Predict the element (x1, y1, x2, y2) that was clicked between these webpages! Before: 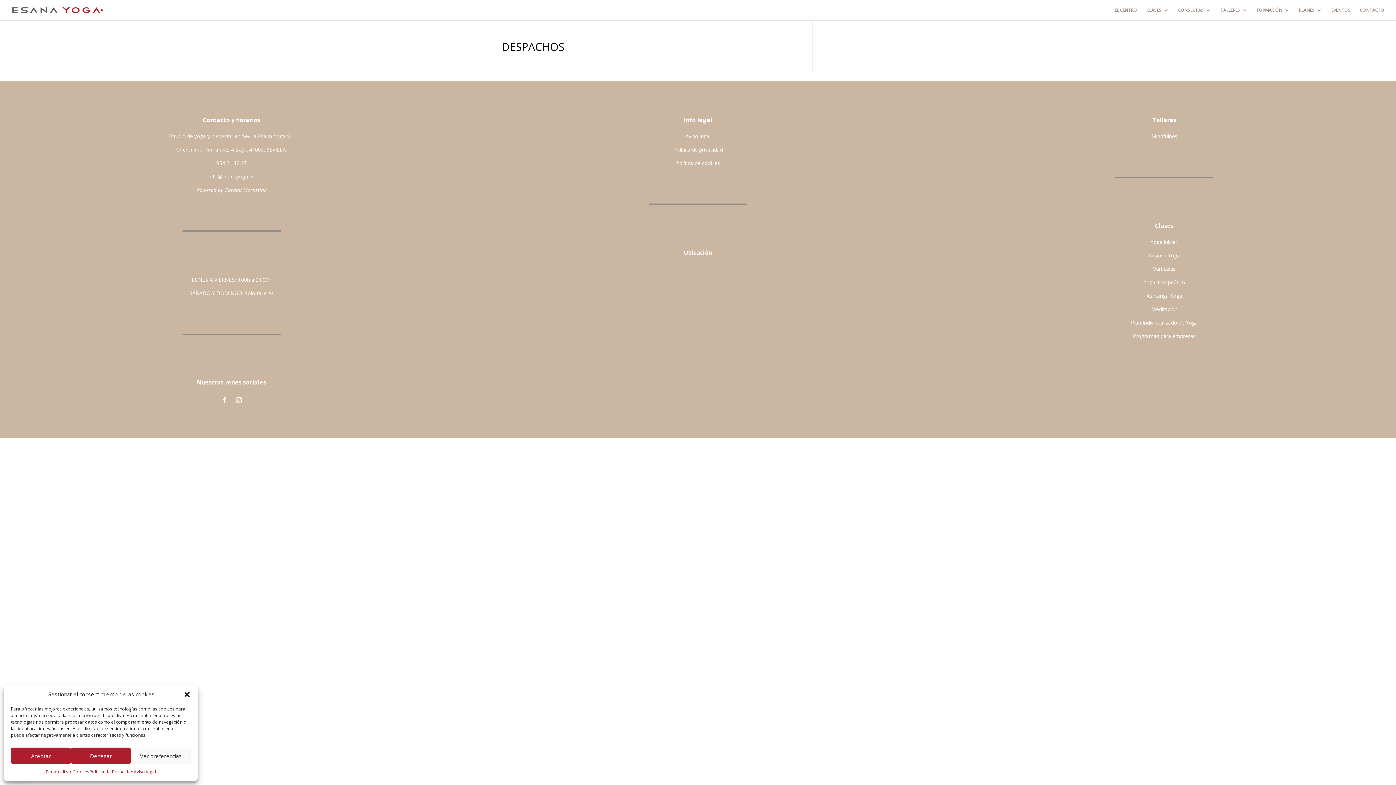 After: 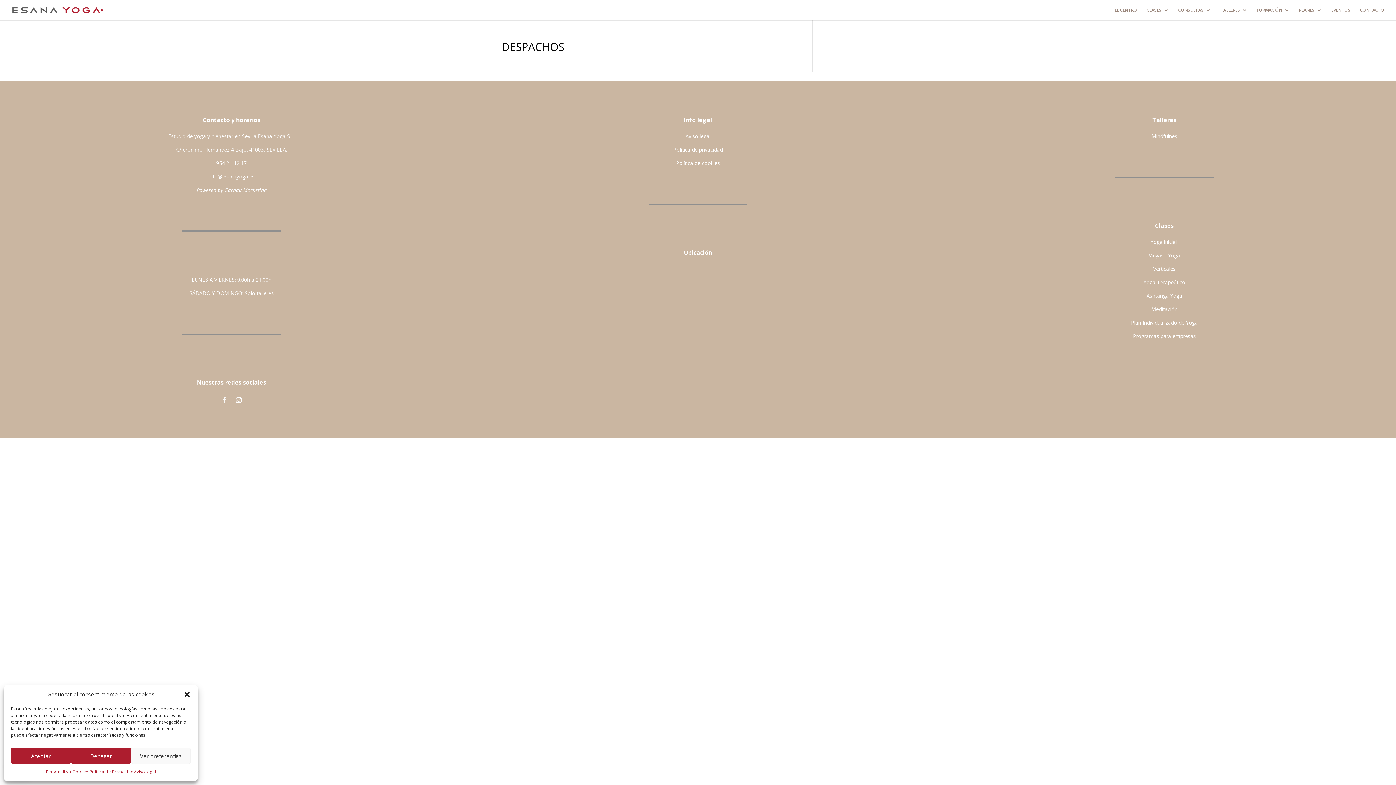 Action: bbox: (218, 394, 230, 406)